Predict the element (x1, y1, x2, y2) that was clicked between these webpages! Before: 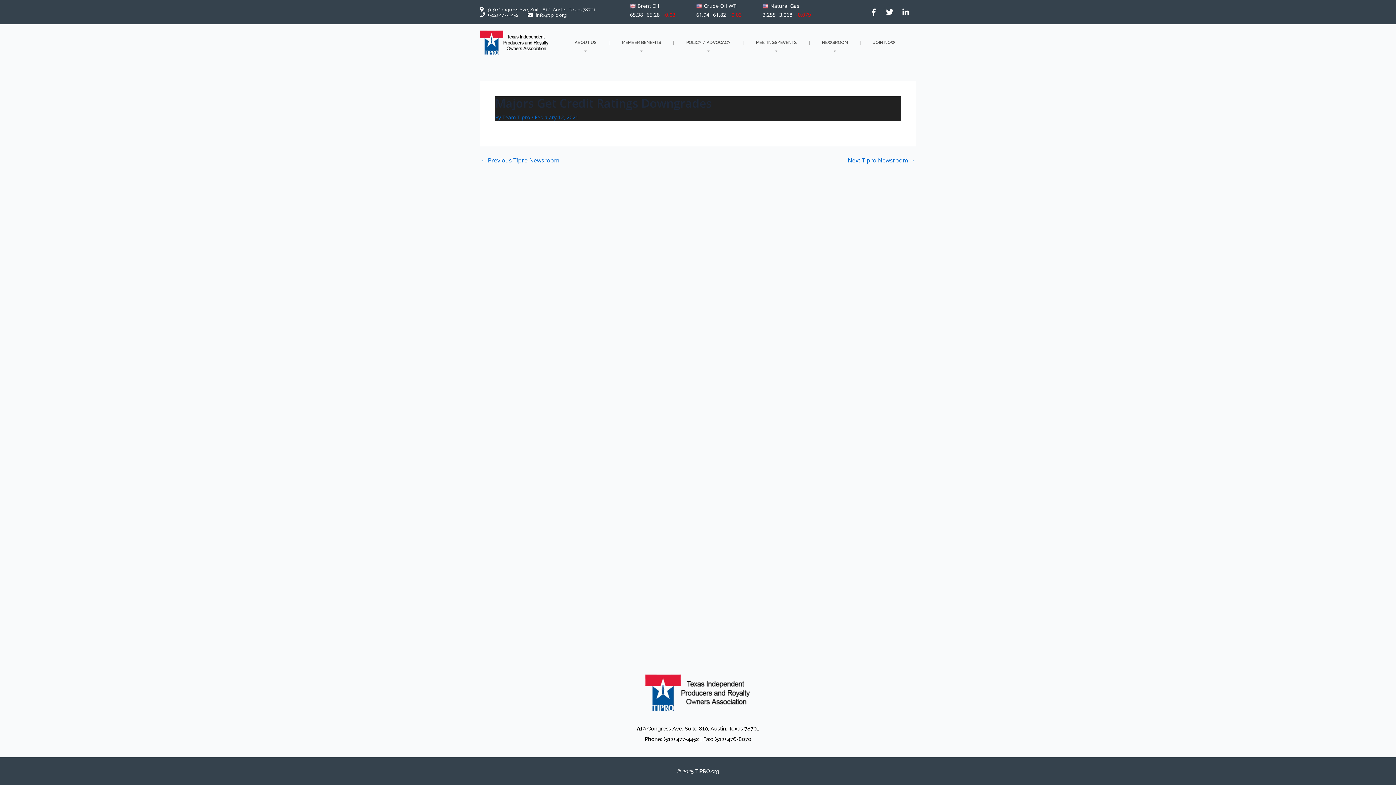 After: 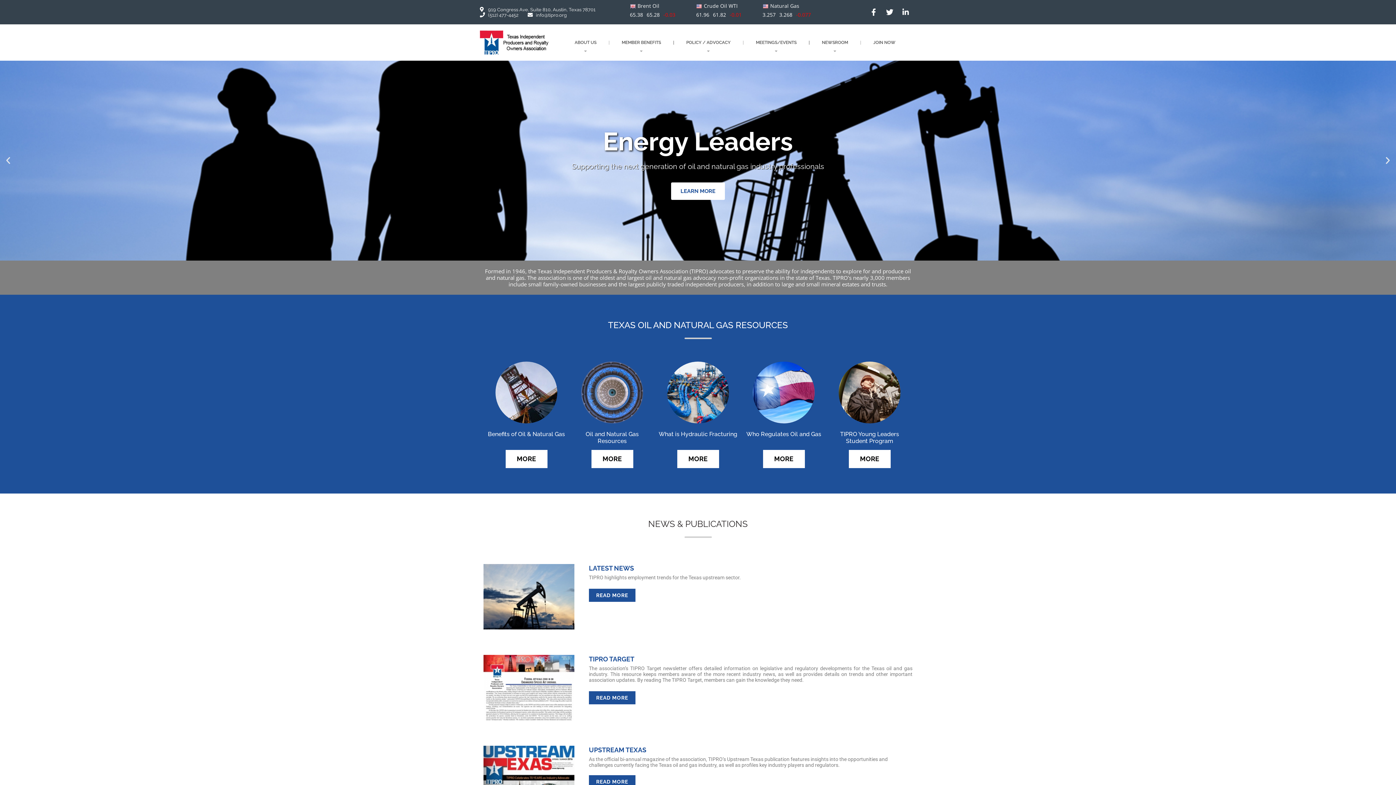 Action: bbox: (645, 674, 750, 711)